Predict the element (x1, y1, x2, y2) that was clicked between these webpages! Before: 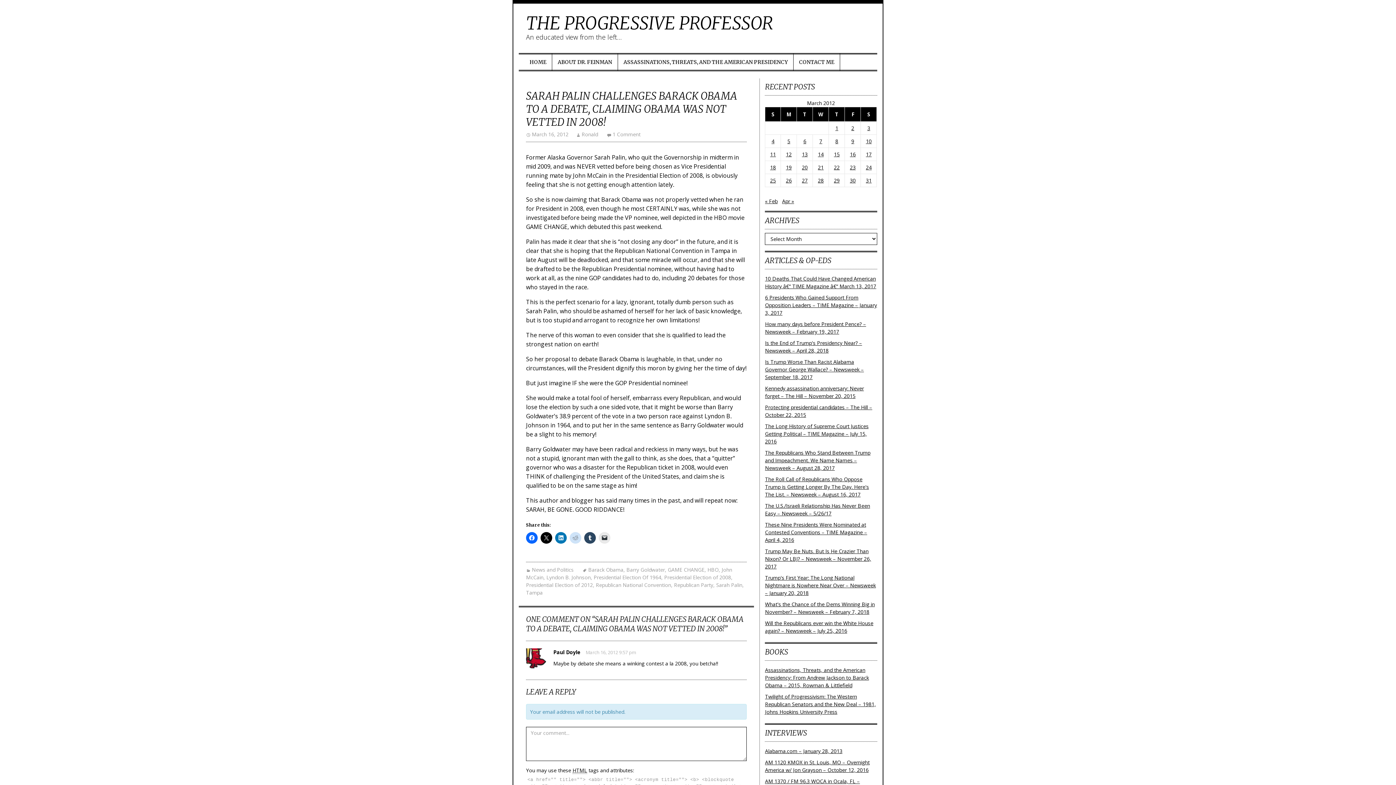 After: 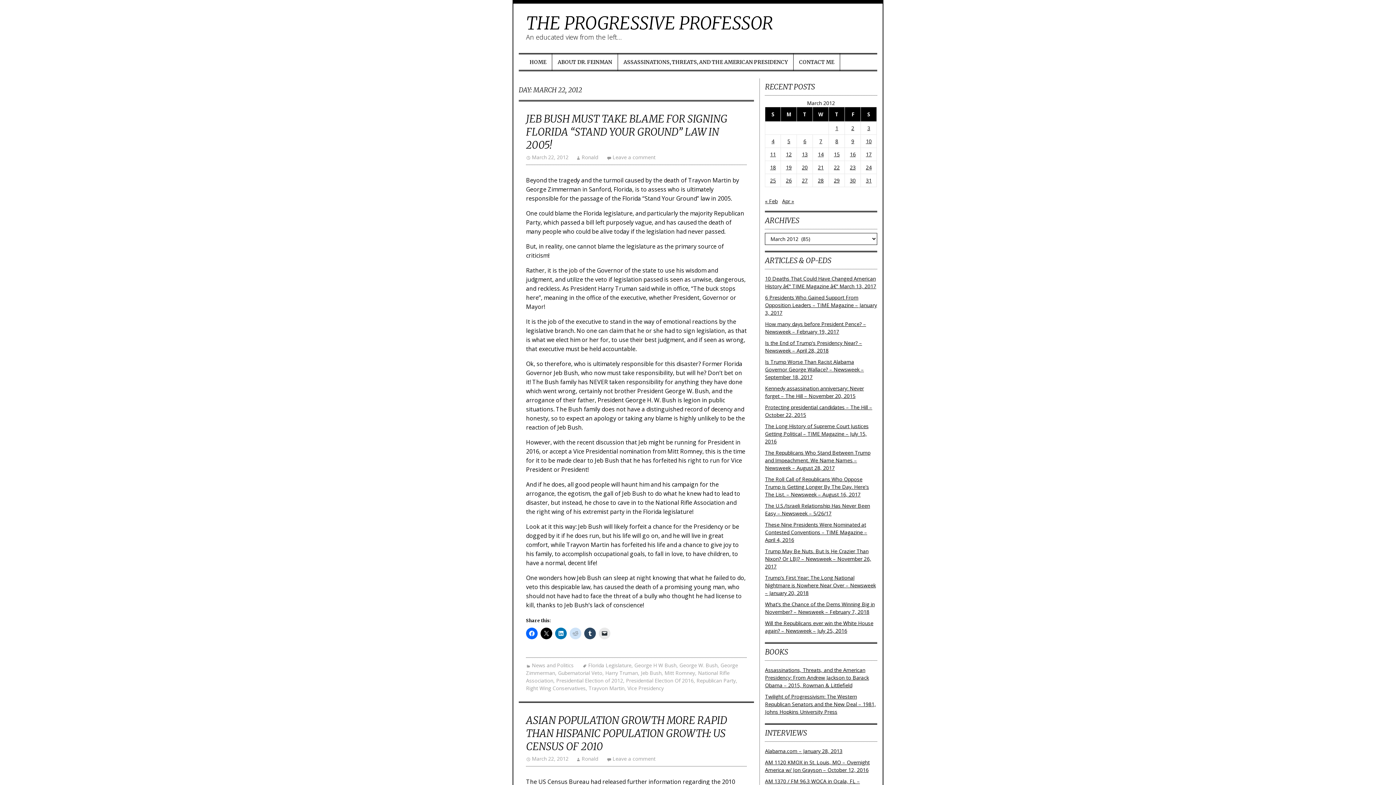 Action: bbox: (834, 164, 839, 170) label: Posts published on March 22, 2012